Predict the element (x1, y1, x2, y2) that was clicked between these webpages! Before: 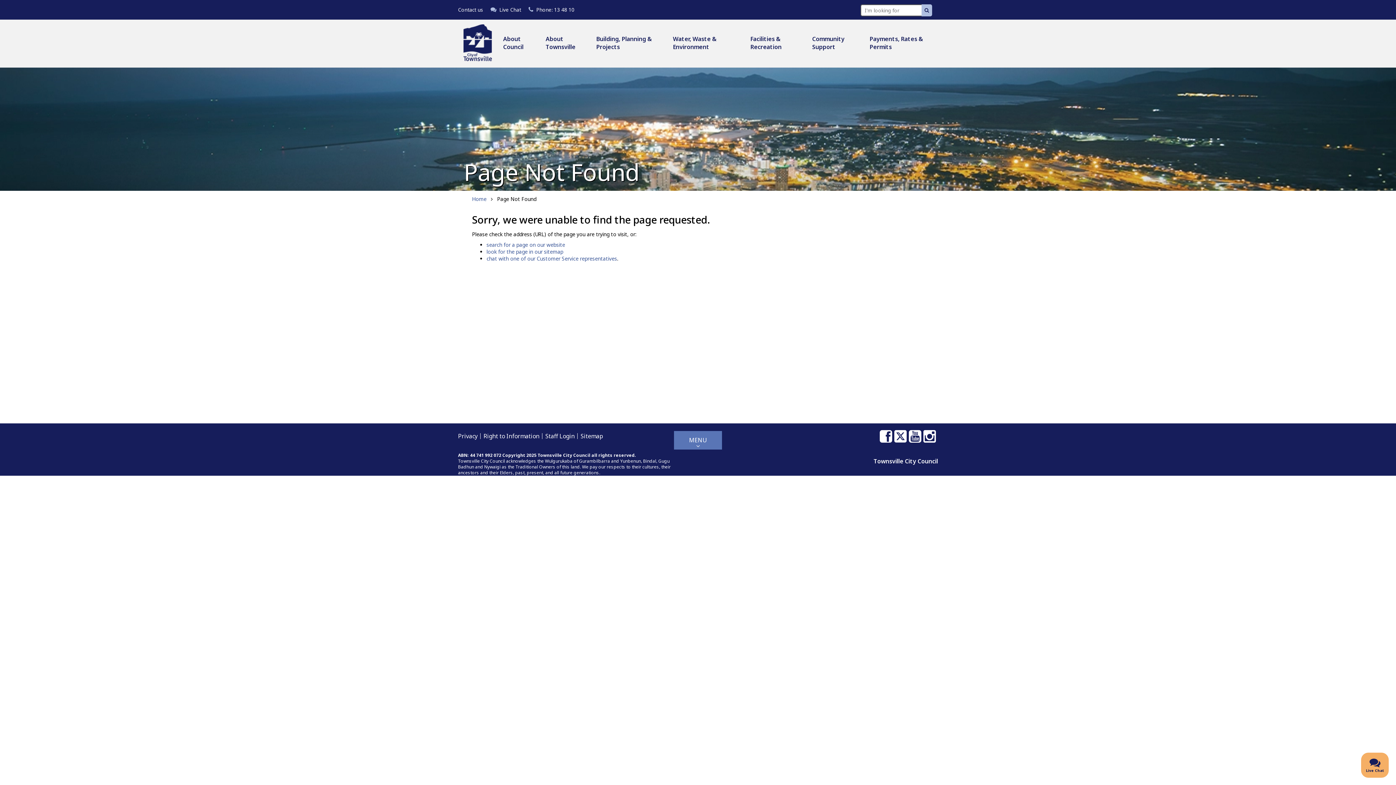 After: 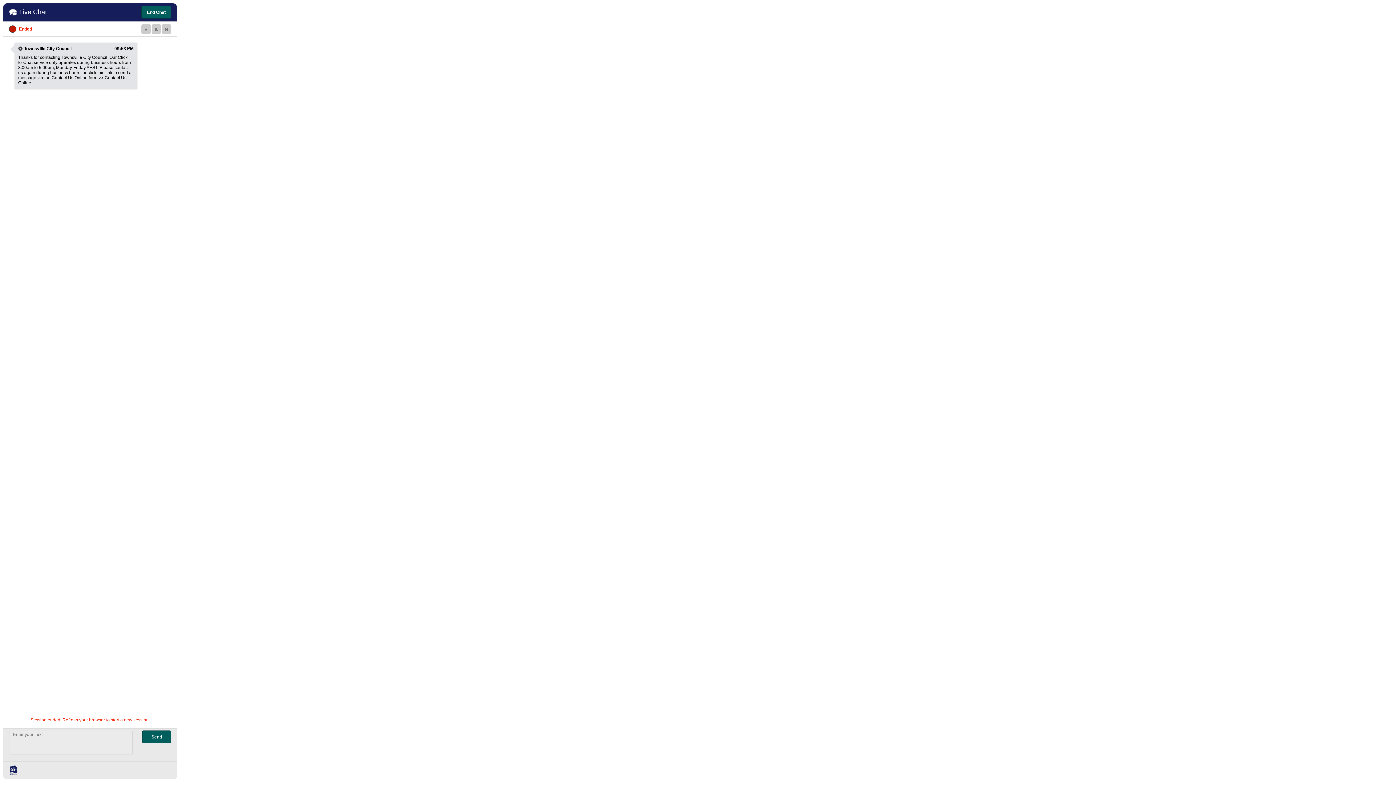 Action: bbox: (486, 255, 617, 262) label: chat with one of our Customer Service representatives